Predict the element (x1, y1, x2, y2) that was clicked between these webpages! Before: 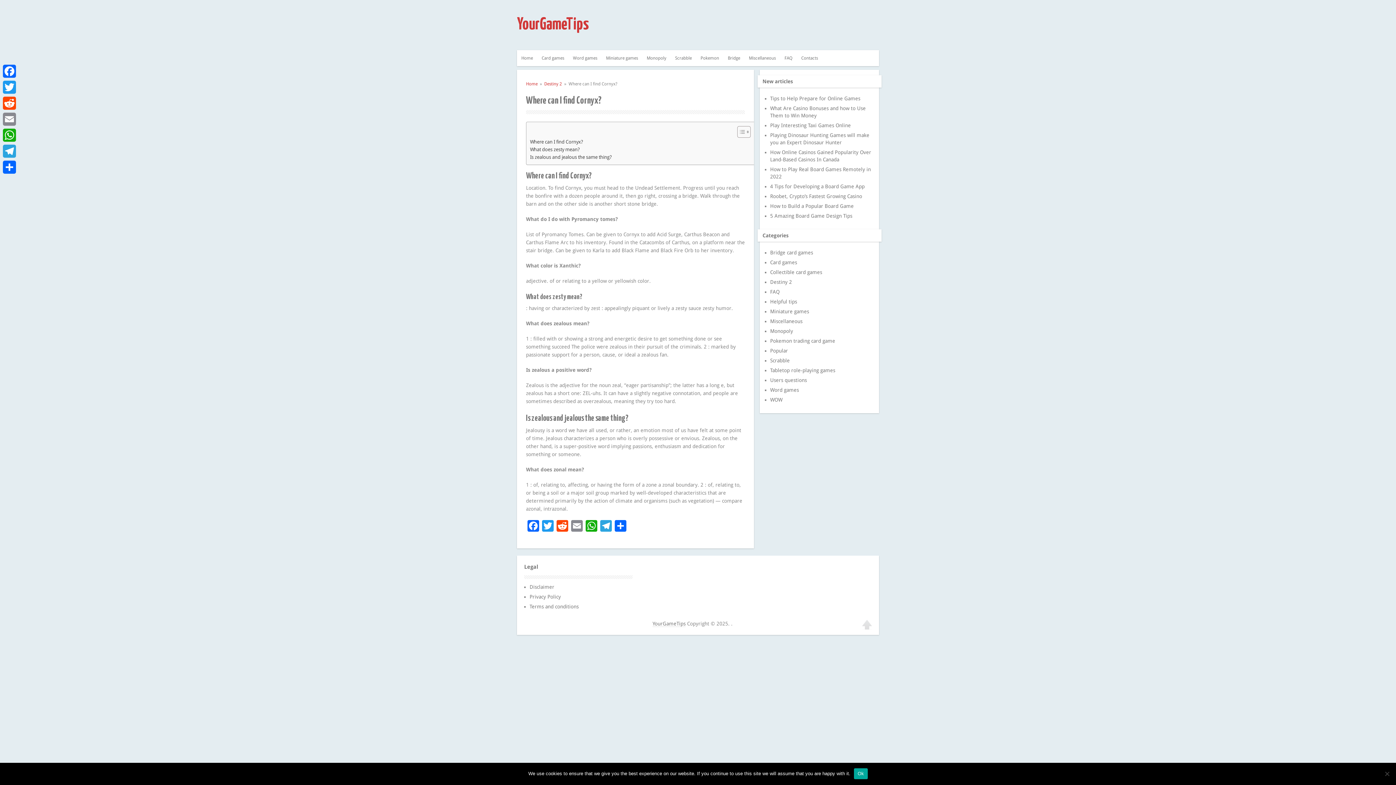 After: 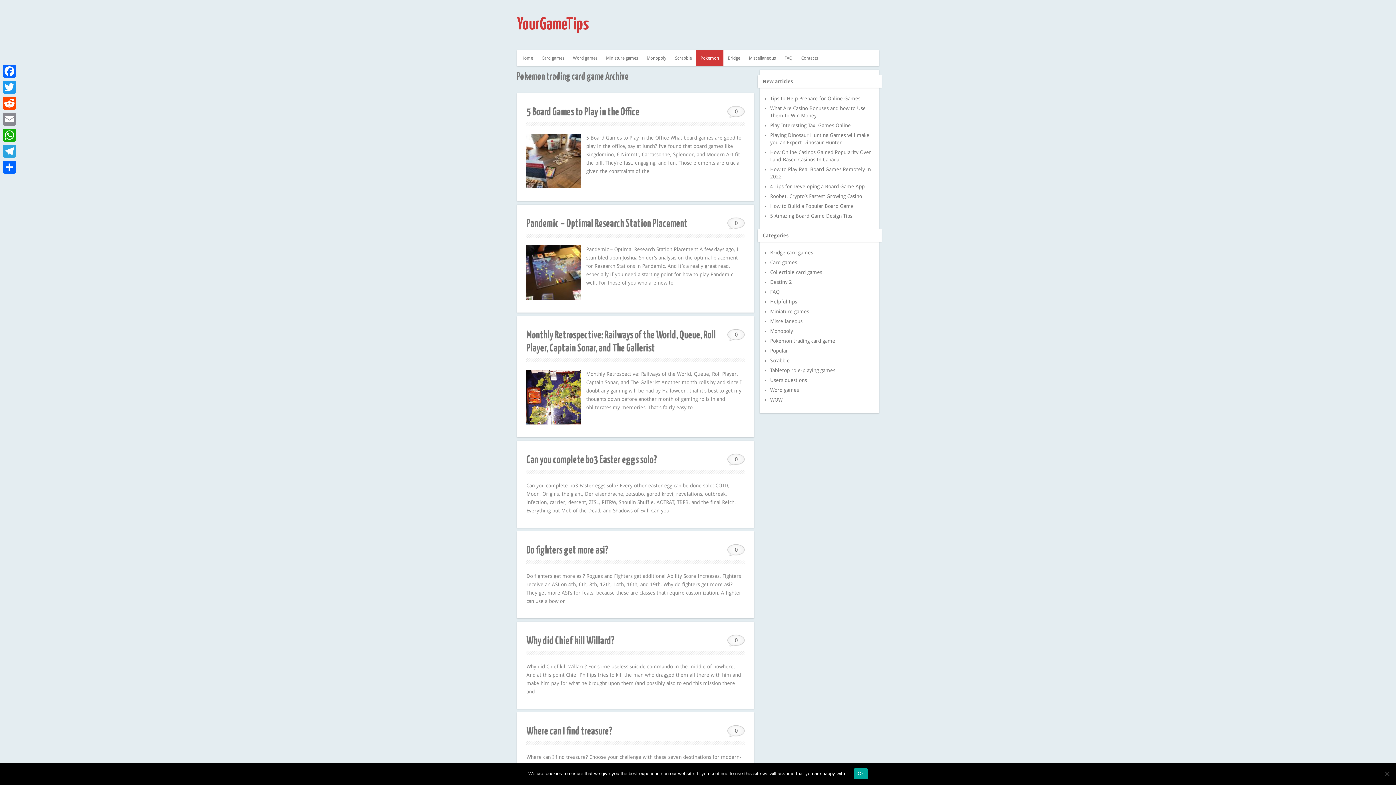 Action: label: Pokemon trading card game bbox: (770, 338, 835, 344)